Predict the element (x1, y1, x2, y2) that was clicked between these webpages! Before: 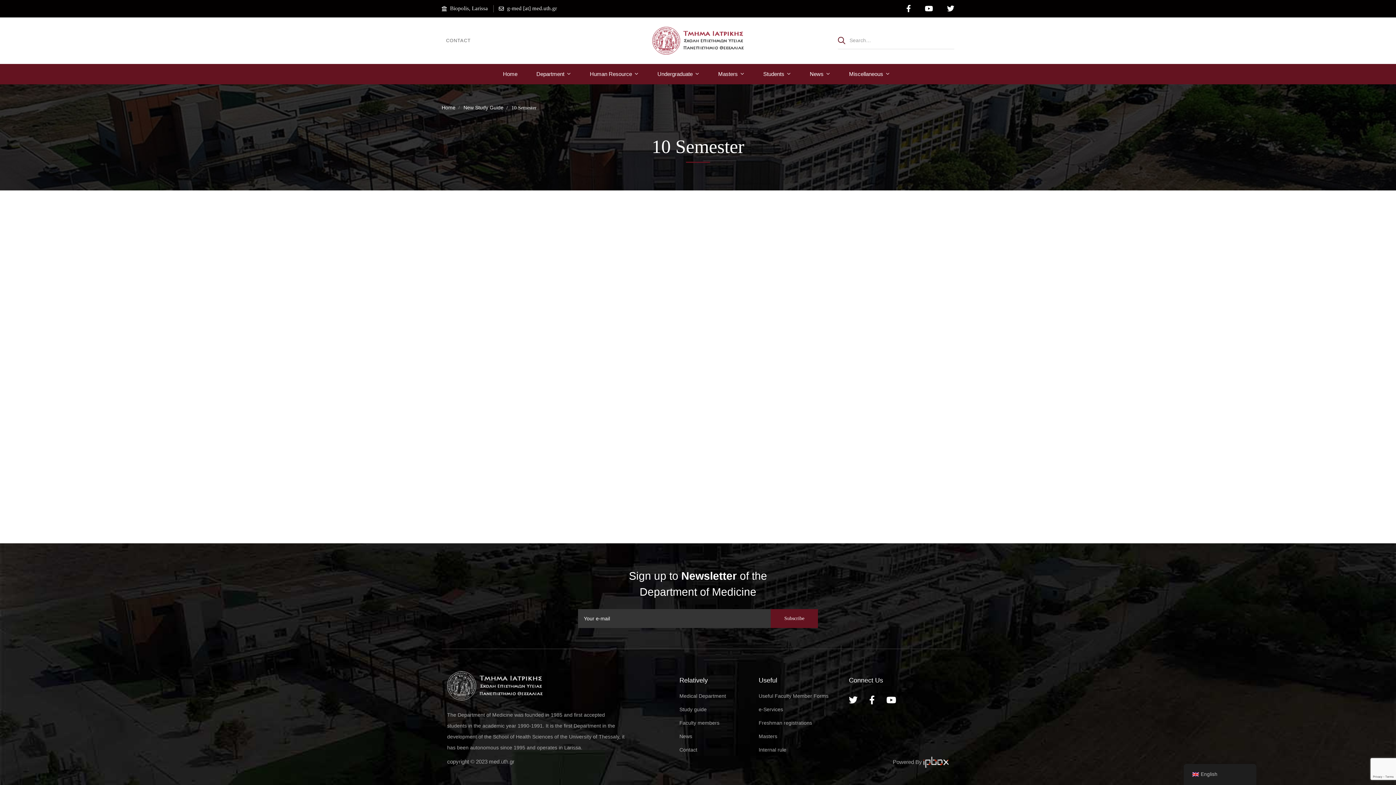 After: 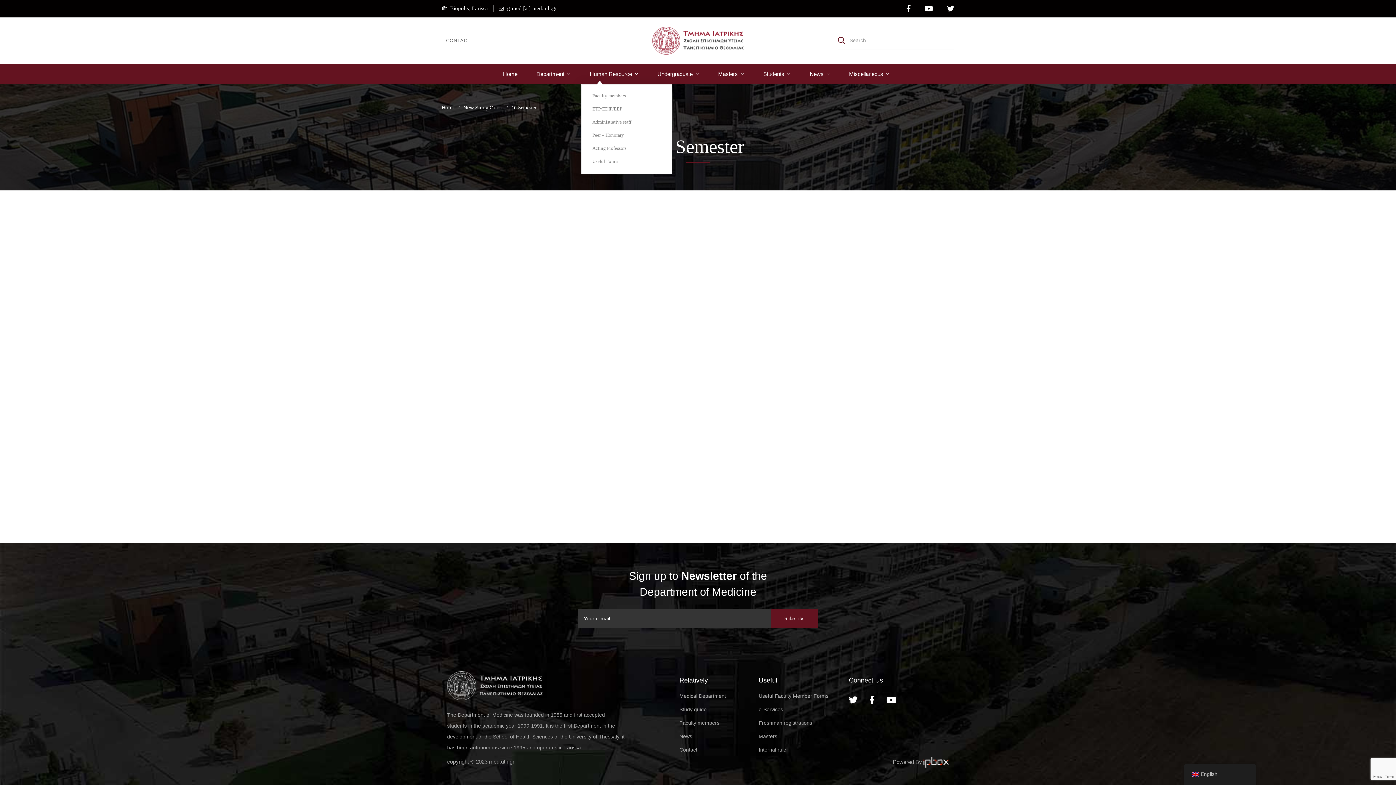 Action: label: Human Resource bbox: (581, 64, 647, 84)